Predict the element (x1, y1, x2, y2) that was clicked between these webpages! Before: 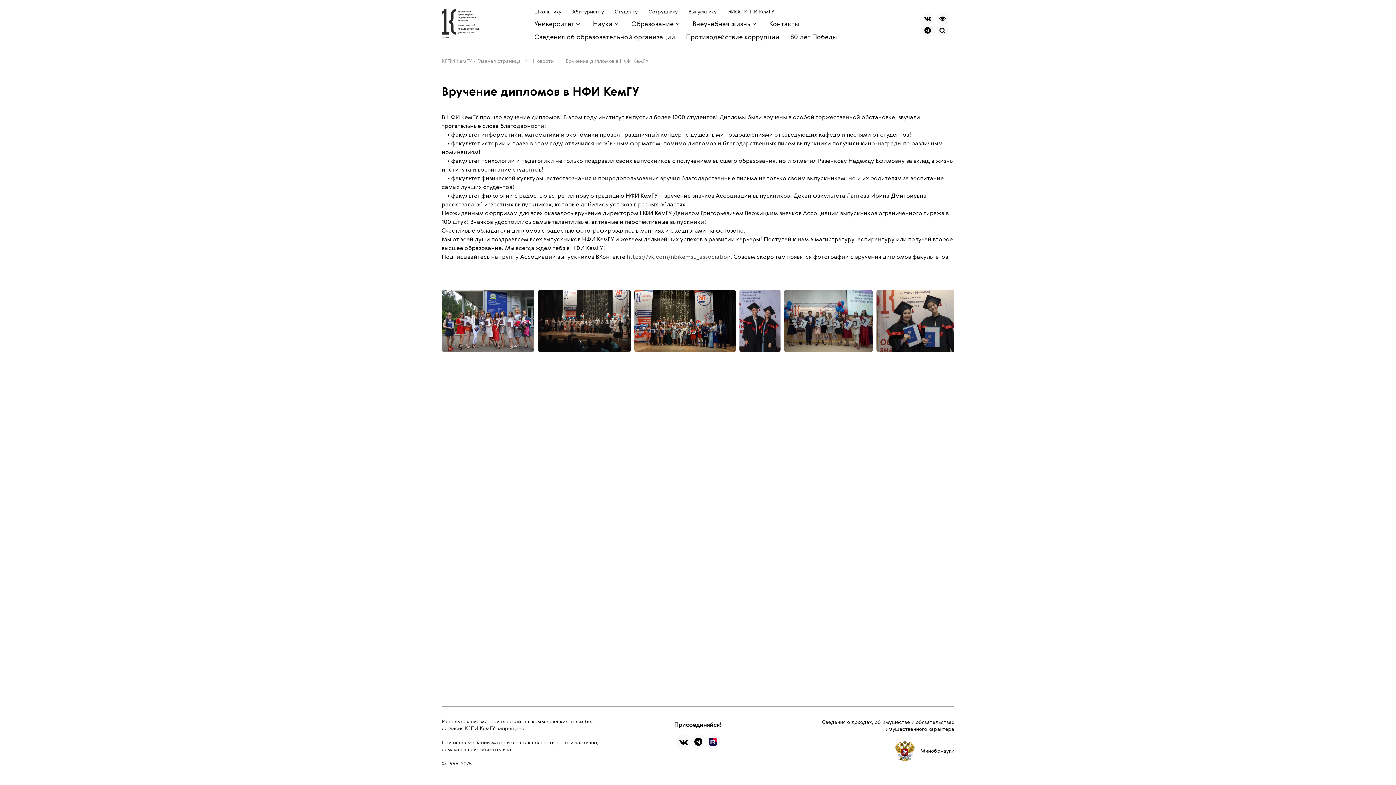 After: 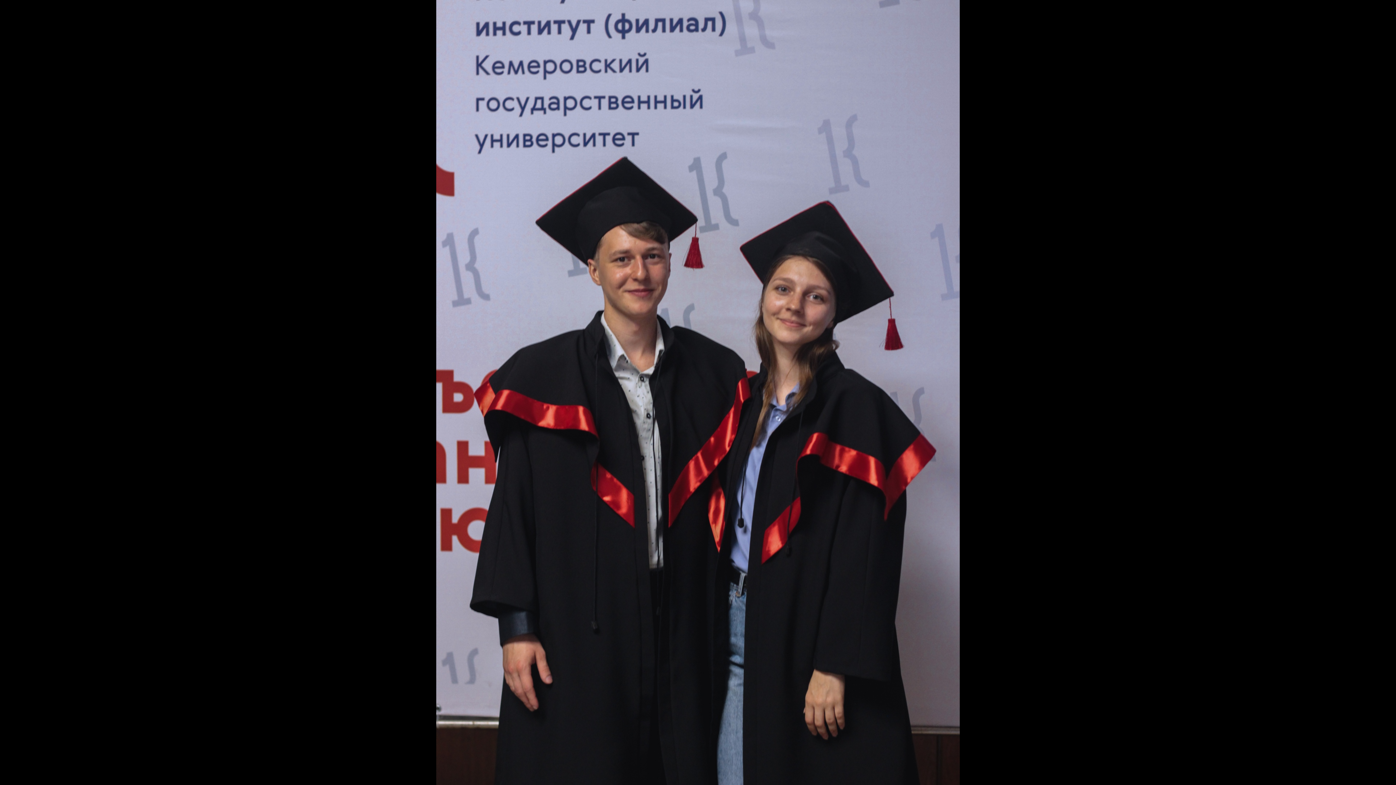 Action: bbox: (739, 285, 780, 356)